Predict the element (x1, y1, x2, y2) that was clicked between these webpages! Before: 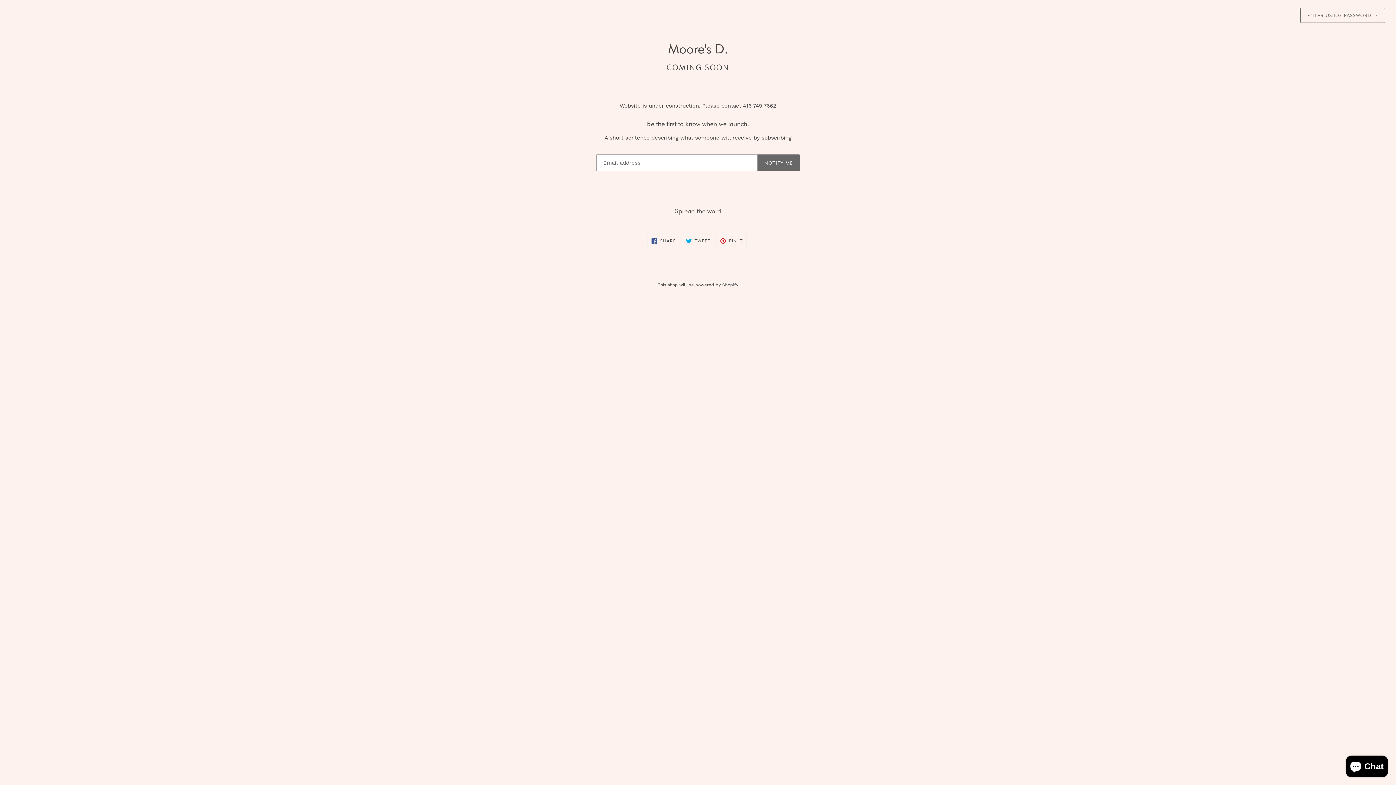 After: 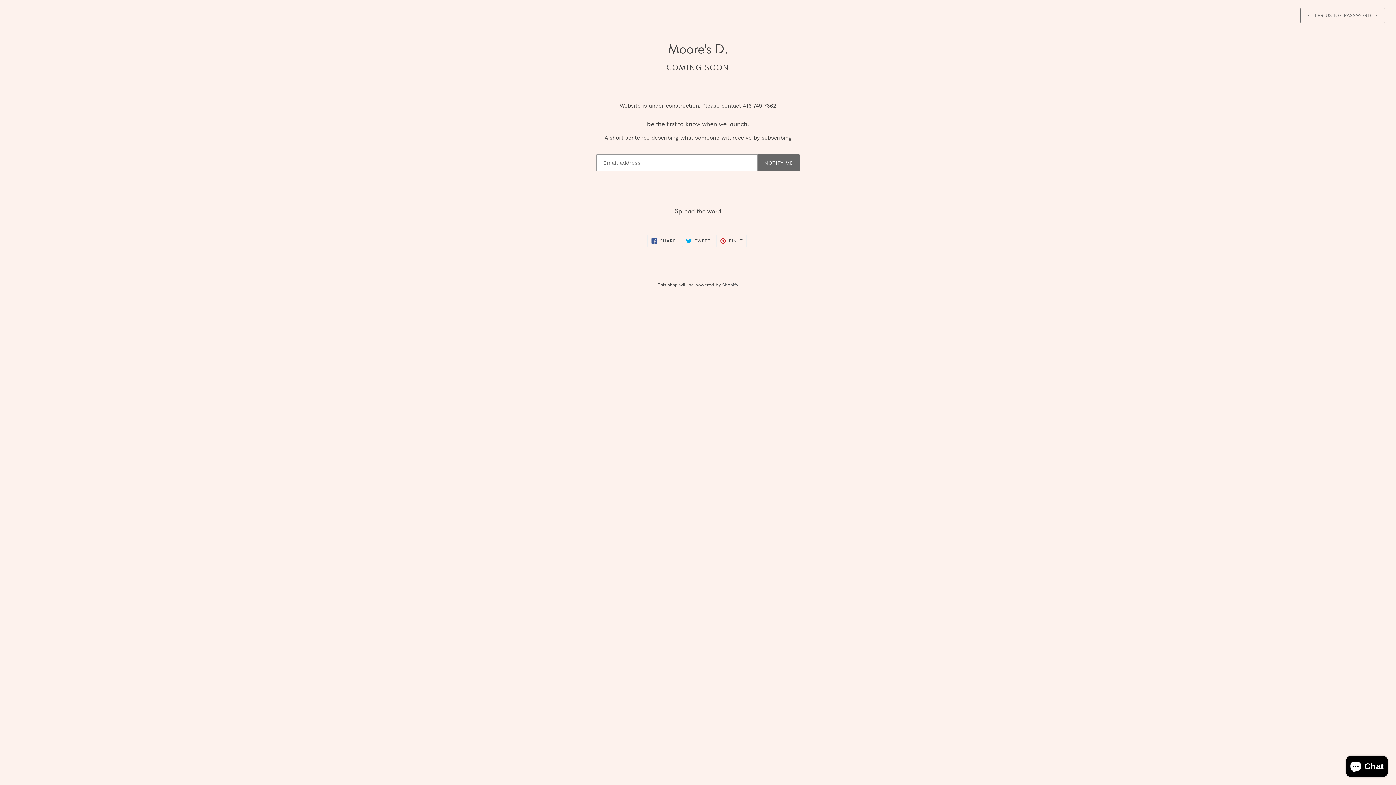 Action: bbox: (682, 234, 714, 247) label:  TWEET
TWEET ON TWITTER